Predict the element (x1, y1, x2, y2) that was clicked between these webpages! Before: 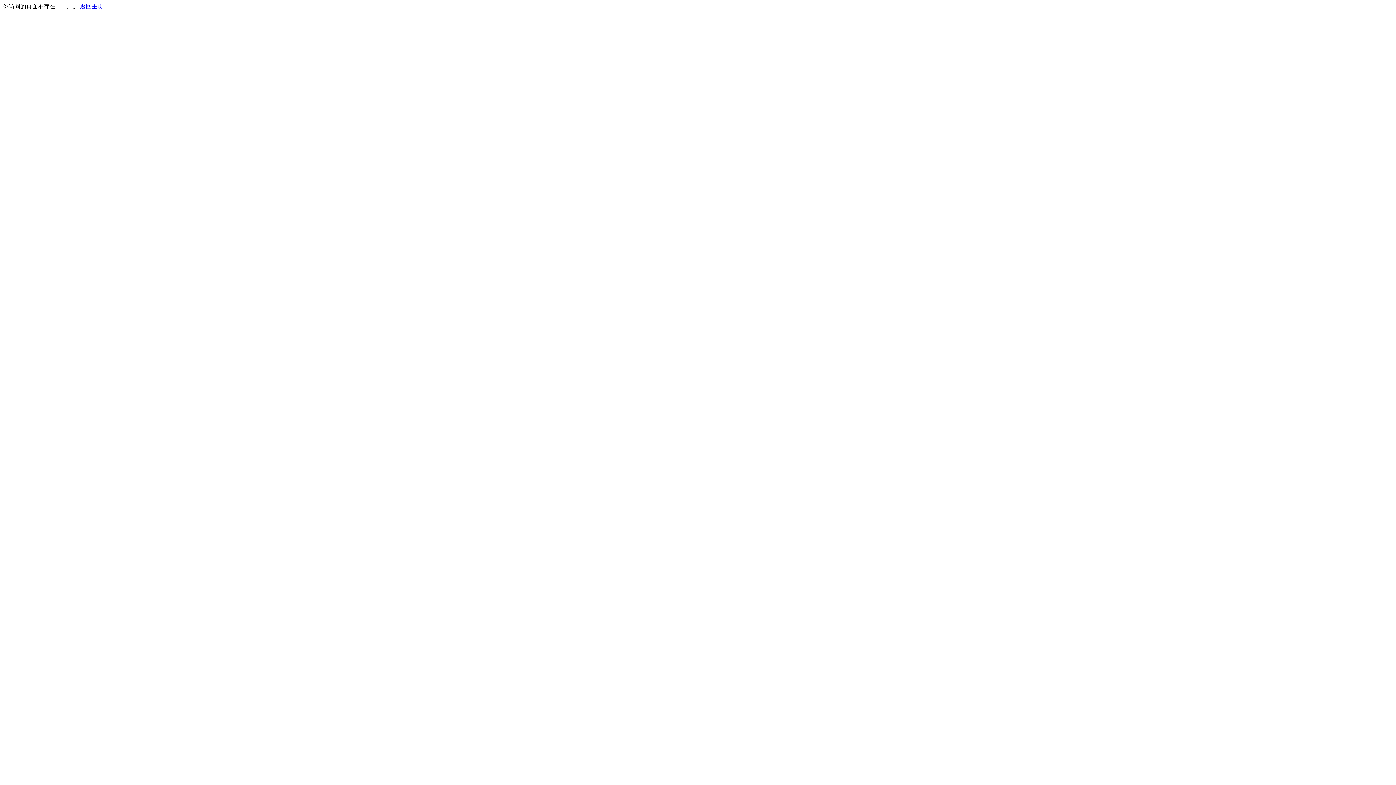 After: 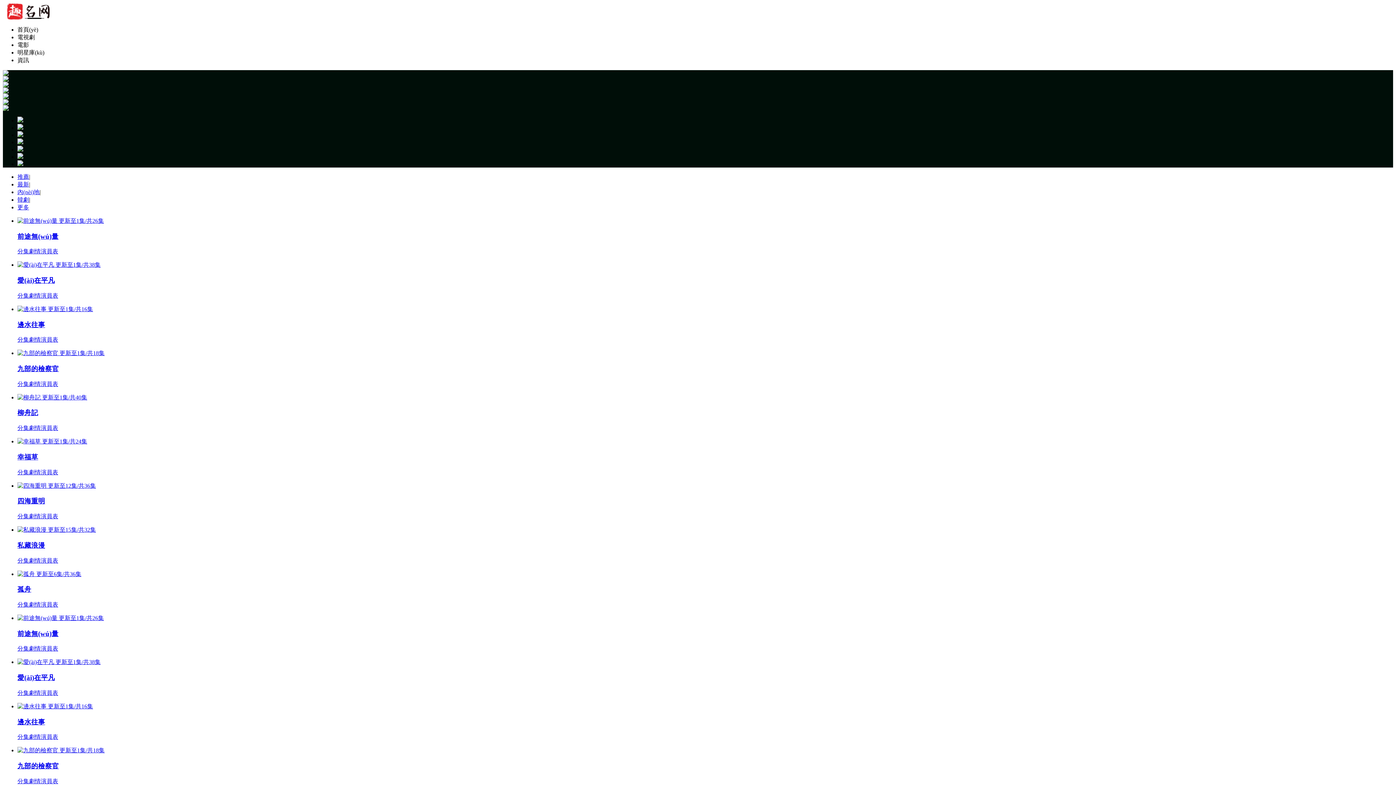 Action: bbox: (80, 3, 103, 9) label: 返回主页